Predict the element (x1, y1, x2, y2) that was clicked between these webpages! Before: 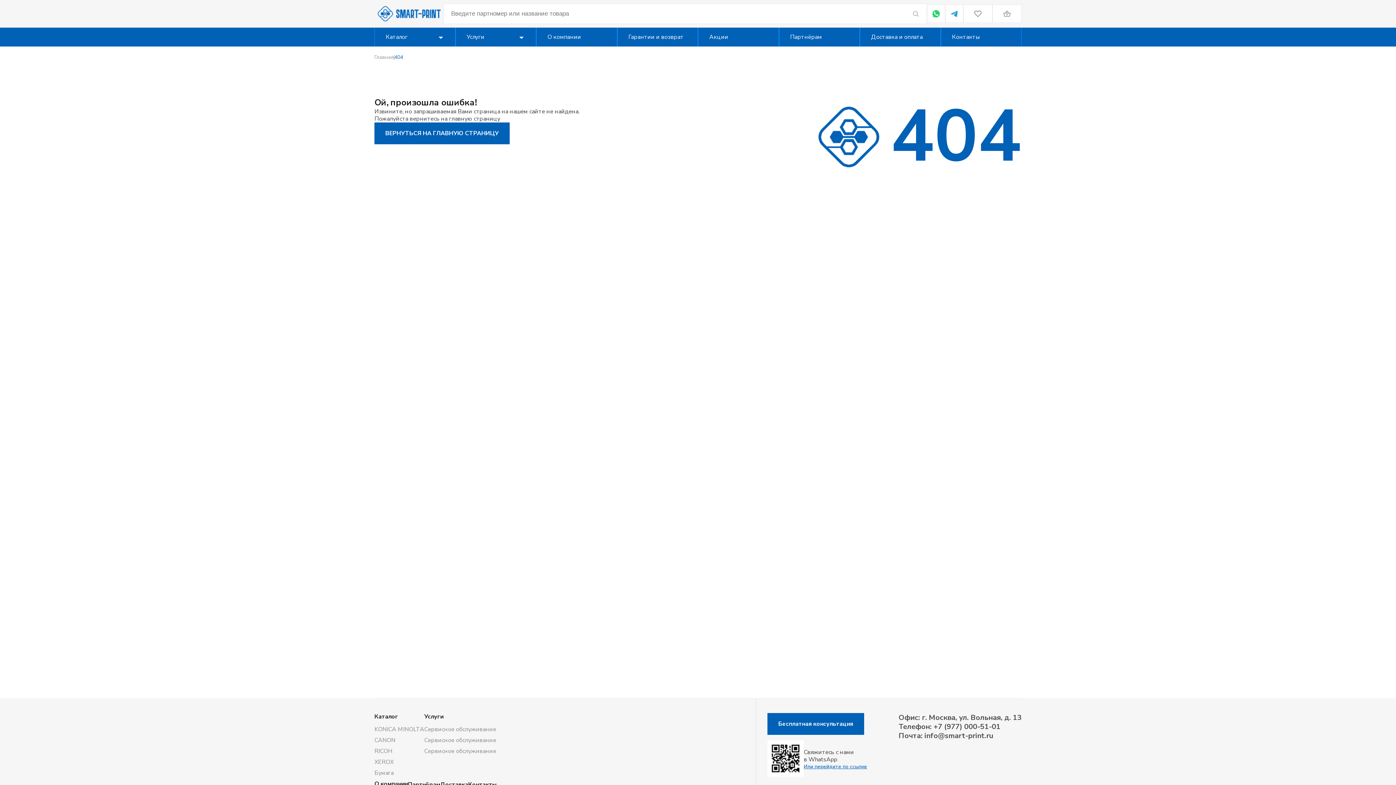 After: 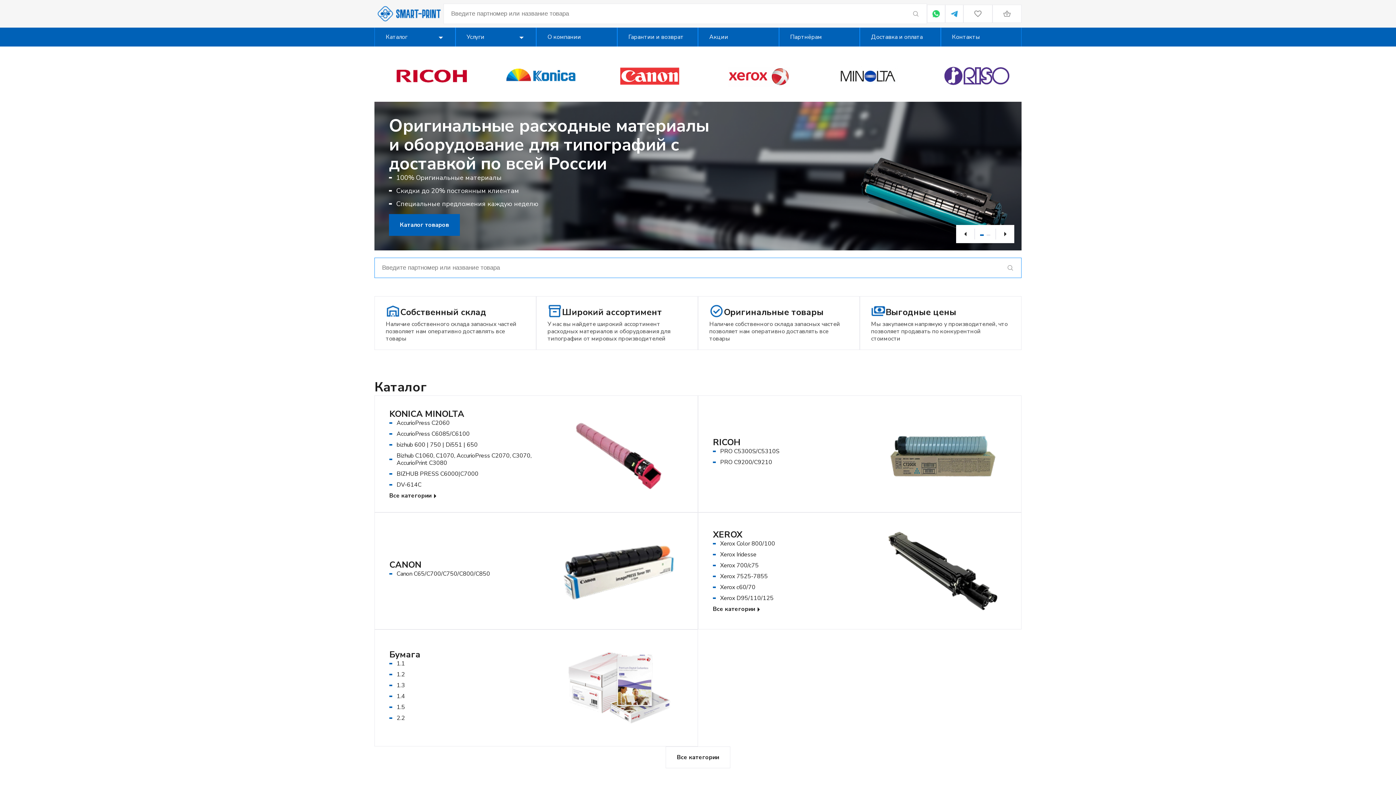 Action: bbox: (374, 4, 443, 22)